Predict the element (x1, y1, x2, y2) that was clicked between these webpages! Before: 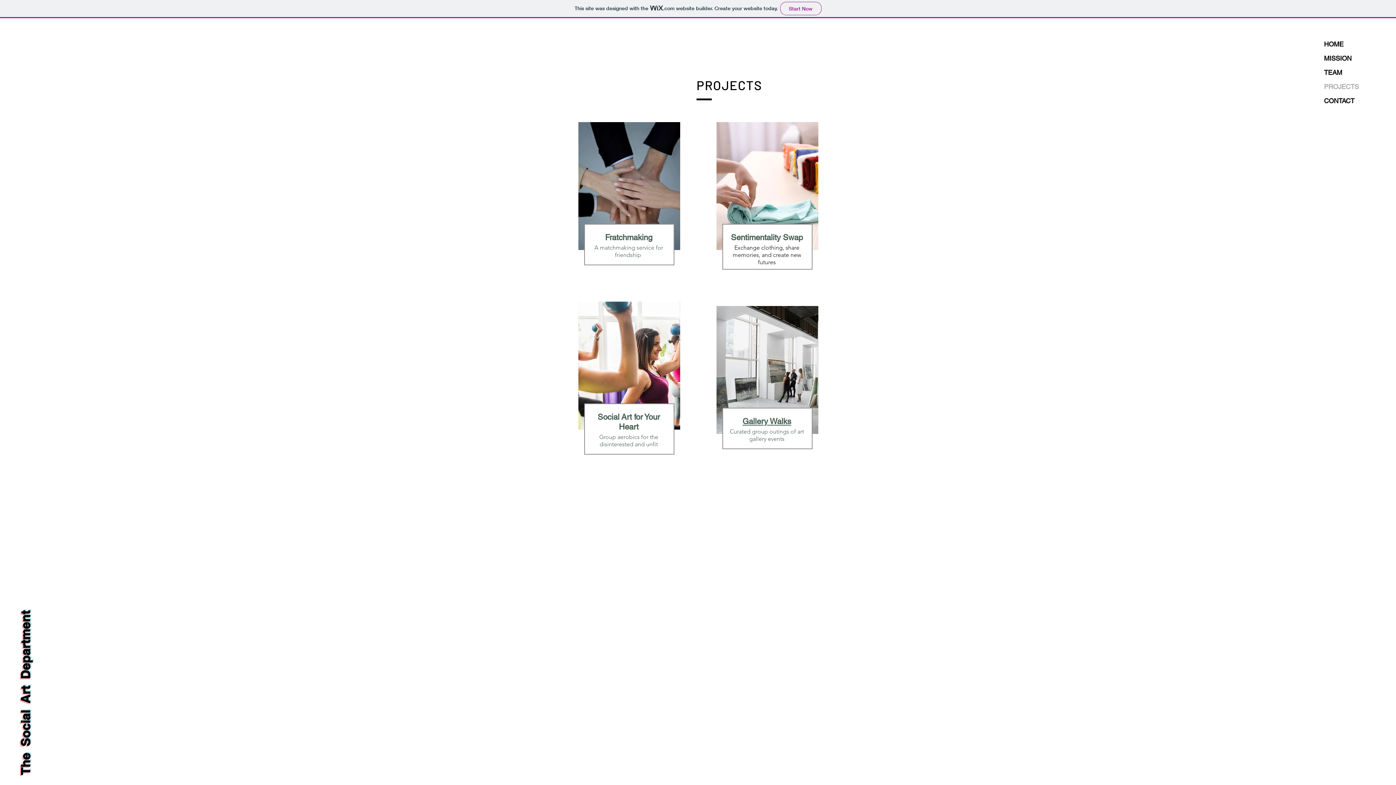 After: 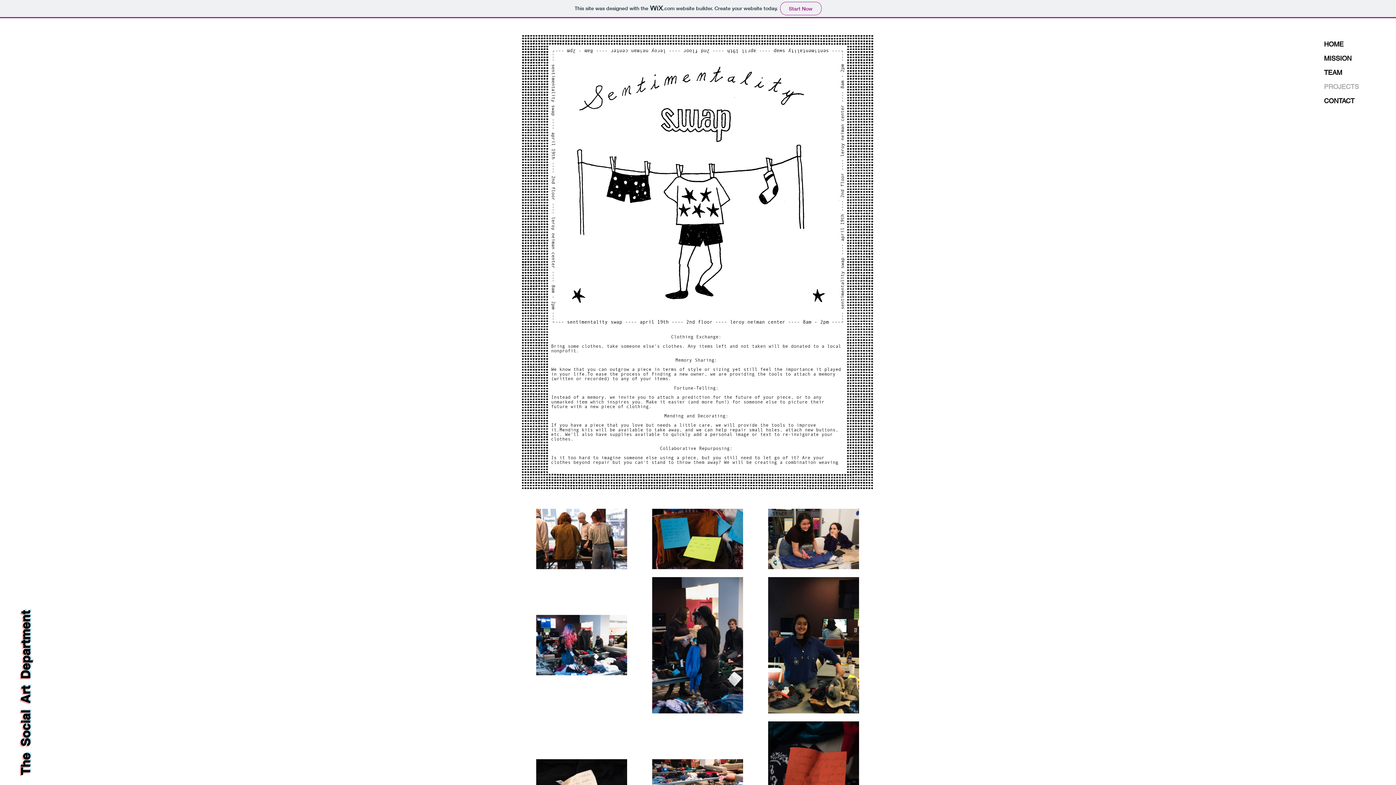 Action: bbox: (731, 233, 788, 242) label: Sentimentality S